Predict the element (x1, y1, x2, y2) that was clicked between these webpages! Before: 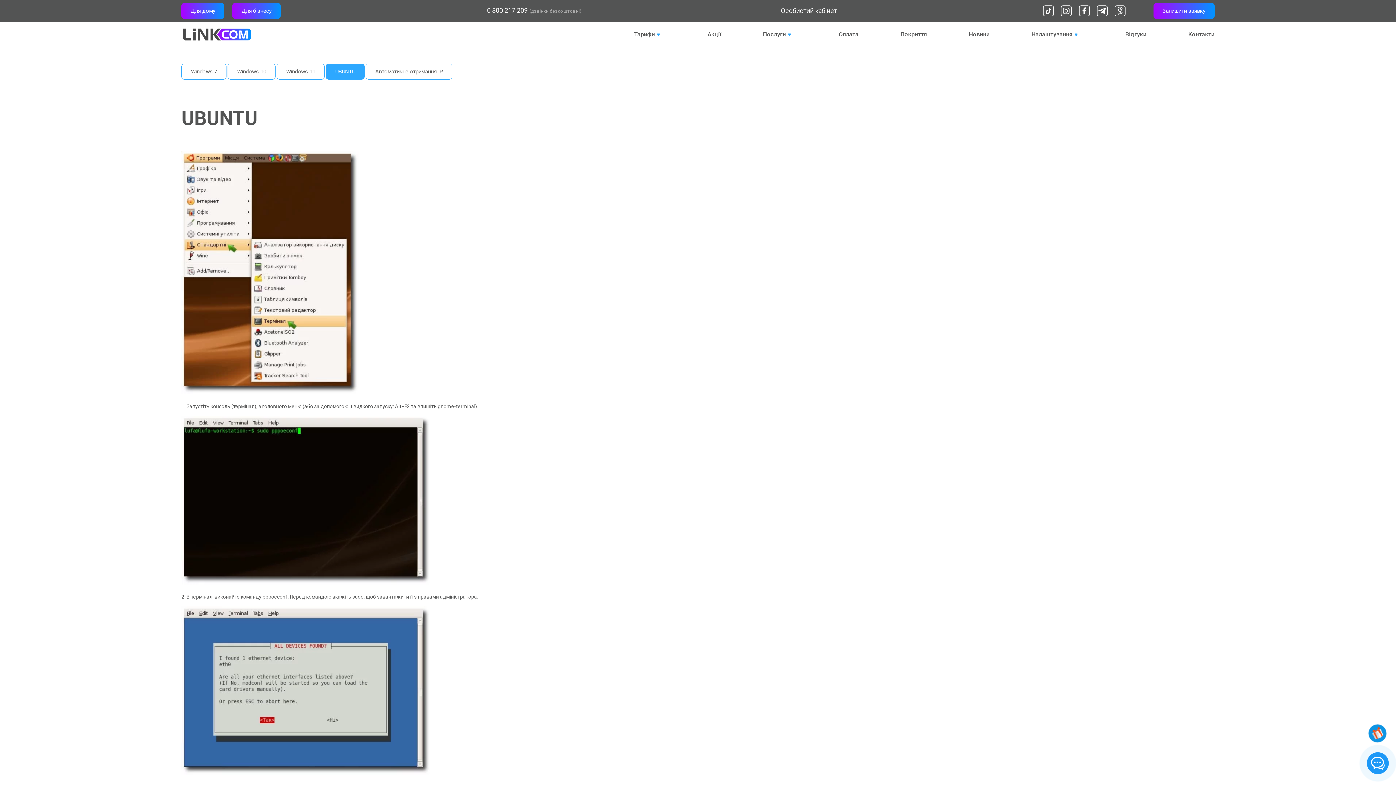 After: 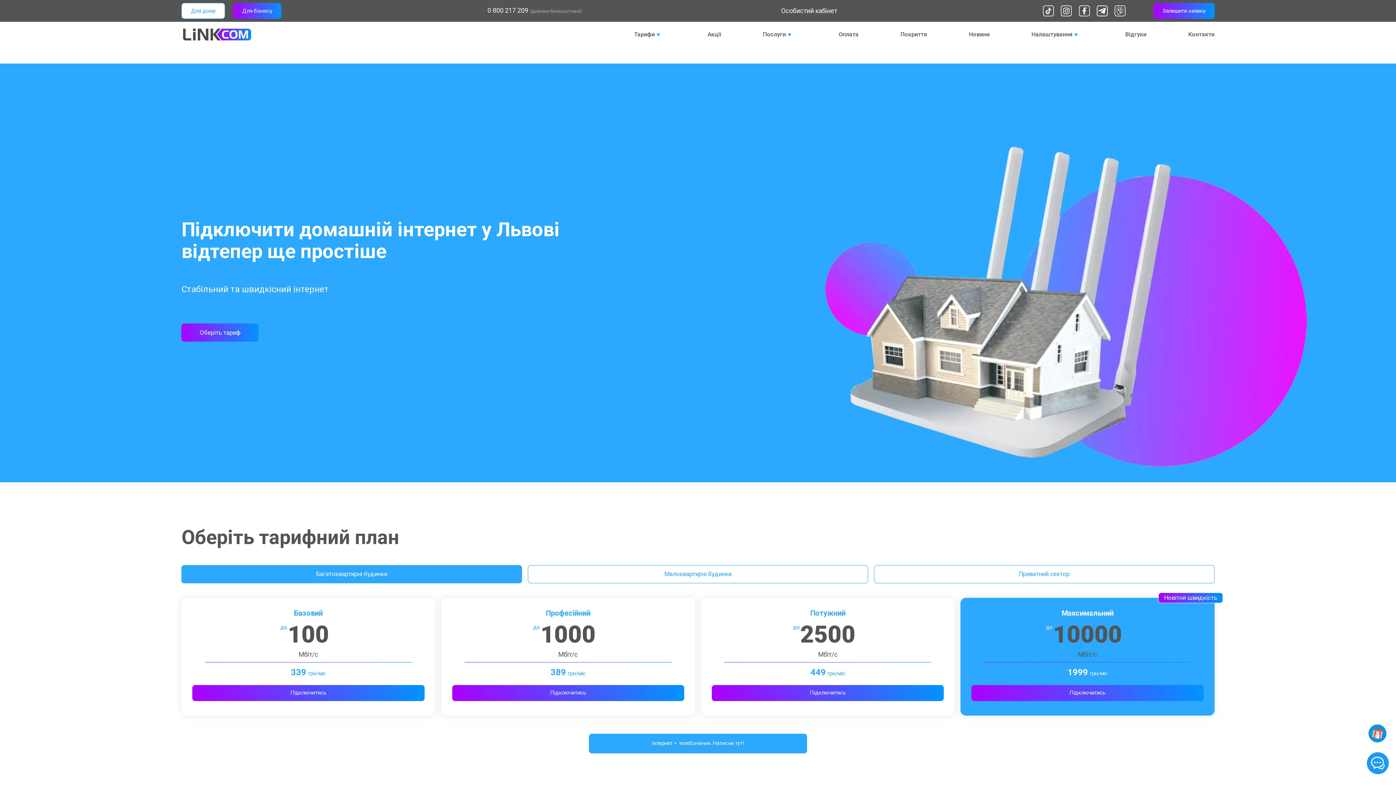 Action: bbox: (181, 2, 224, 18) label: Для дому